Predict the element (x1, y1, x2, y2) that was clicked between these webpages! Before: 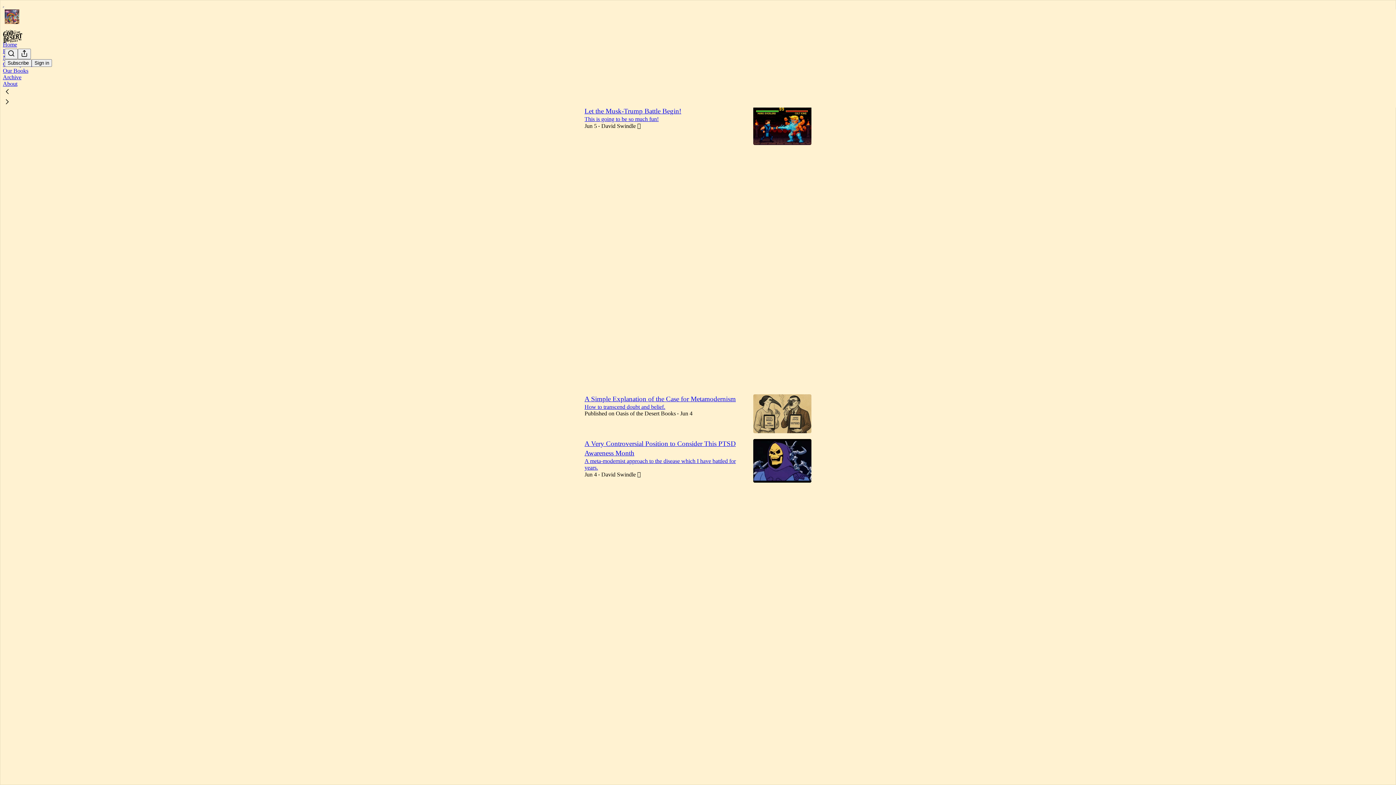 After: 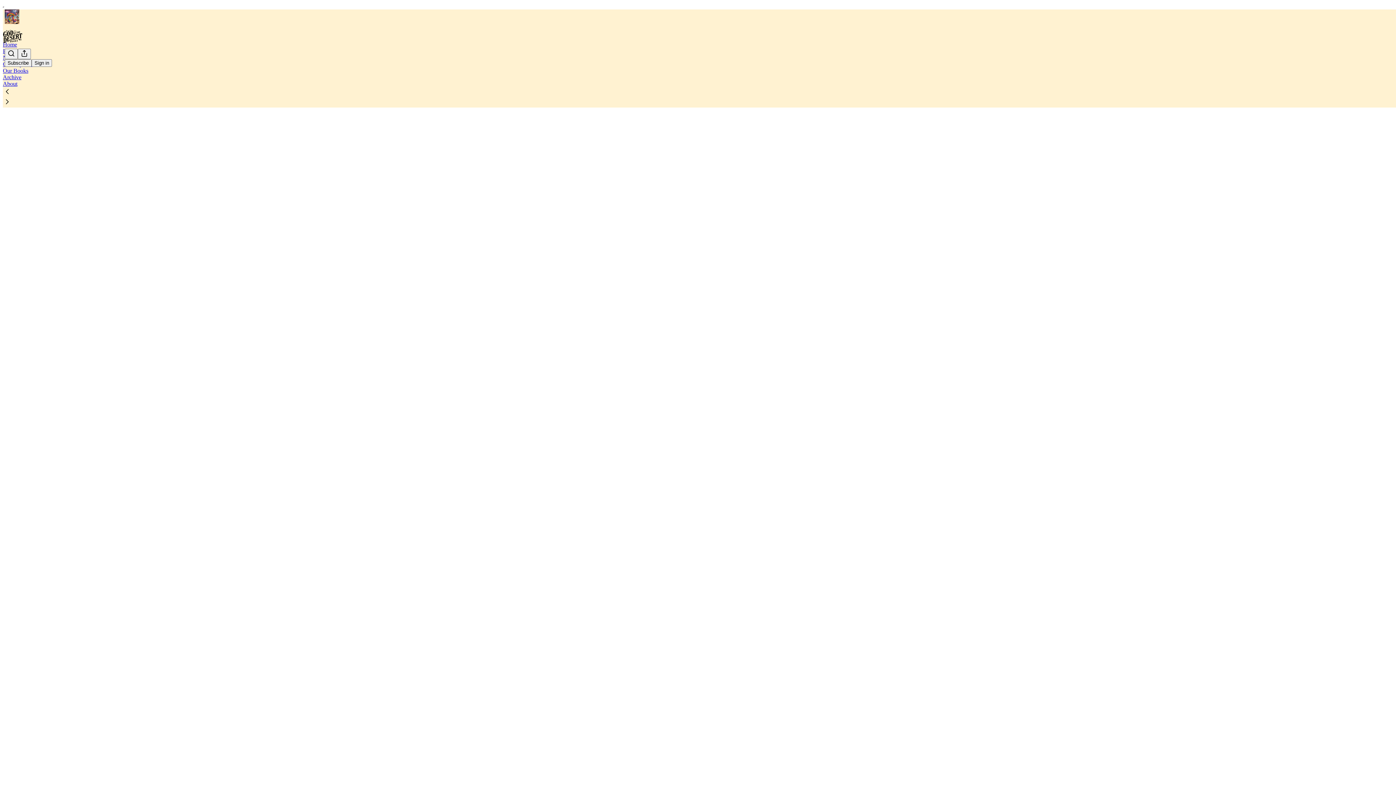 Action: label: Our Books bbox: (2, 67, 28, 73)